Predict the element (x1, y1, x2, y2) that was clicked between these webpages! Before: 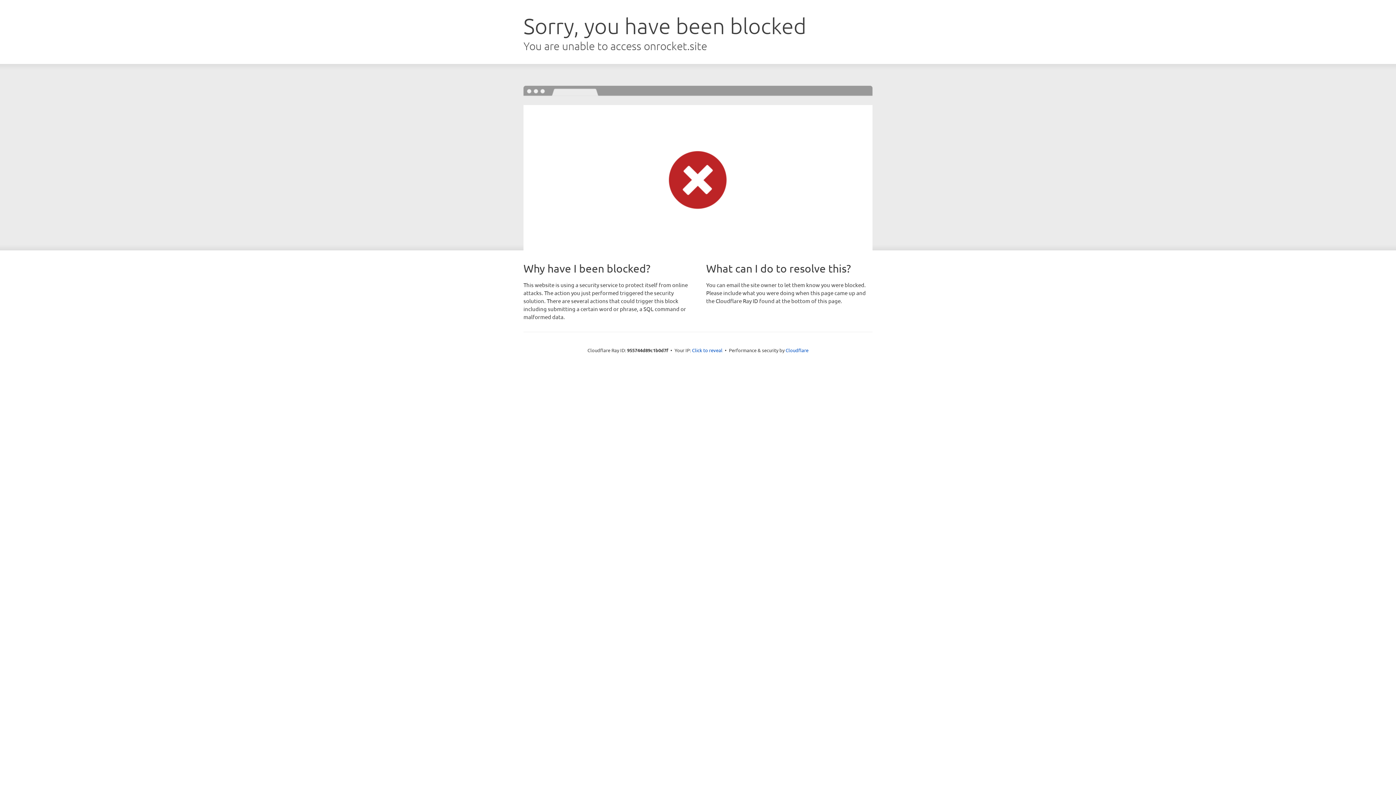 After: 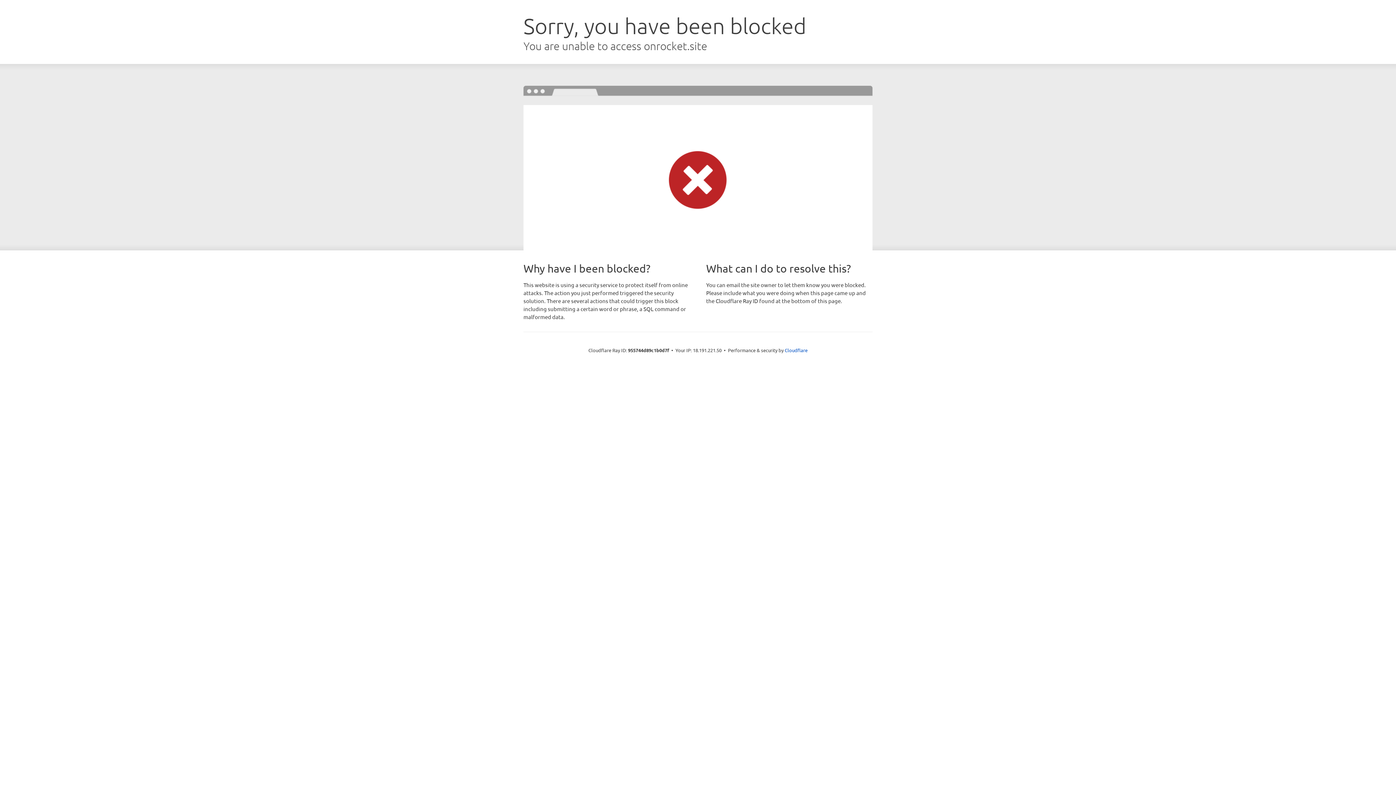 Action: bbox: (692, 346, 722, 353) label: Click to reveal